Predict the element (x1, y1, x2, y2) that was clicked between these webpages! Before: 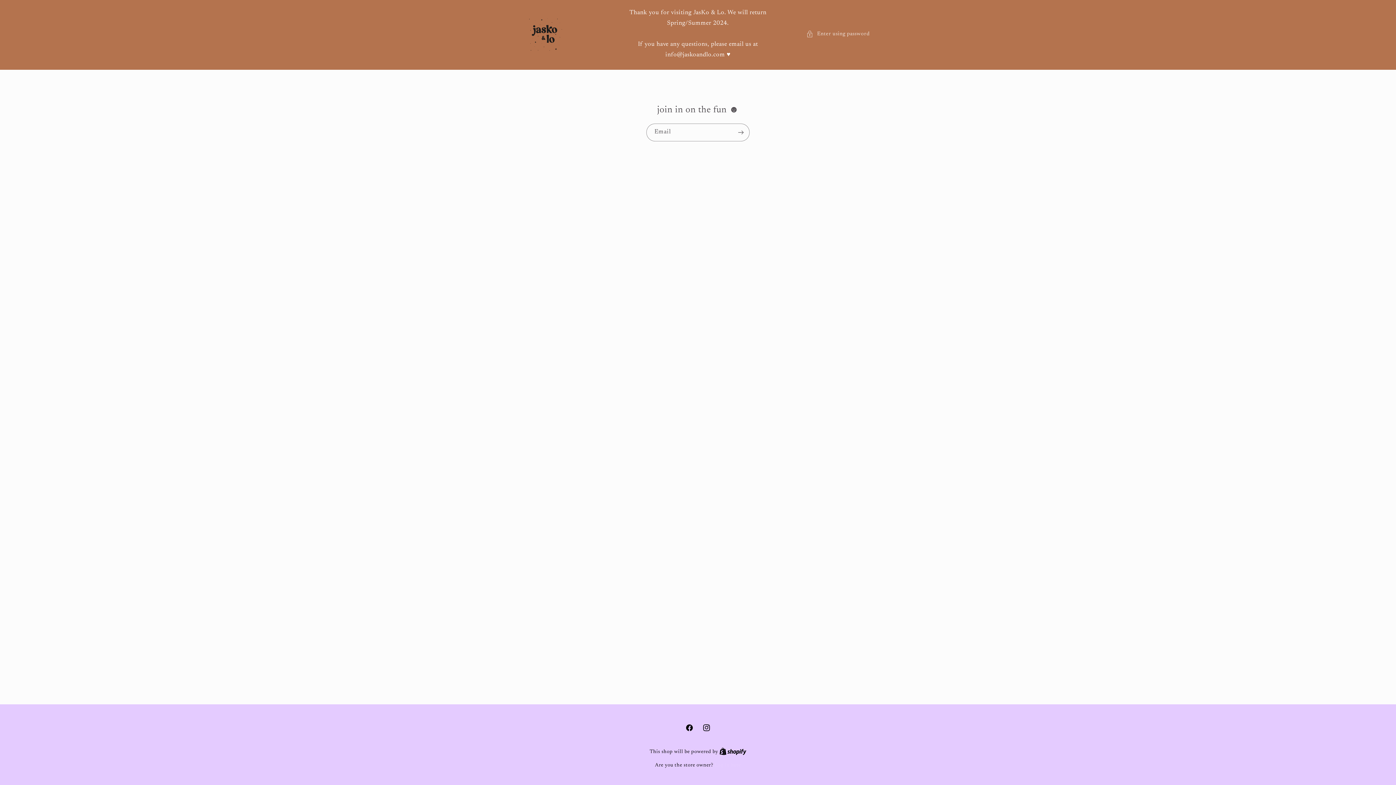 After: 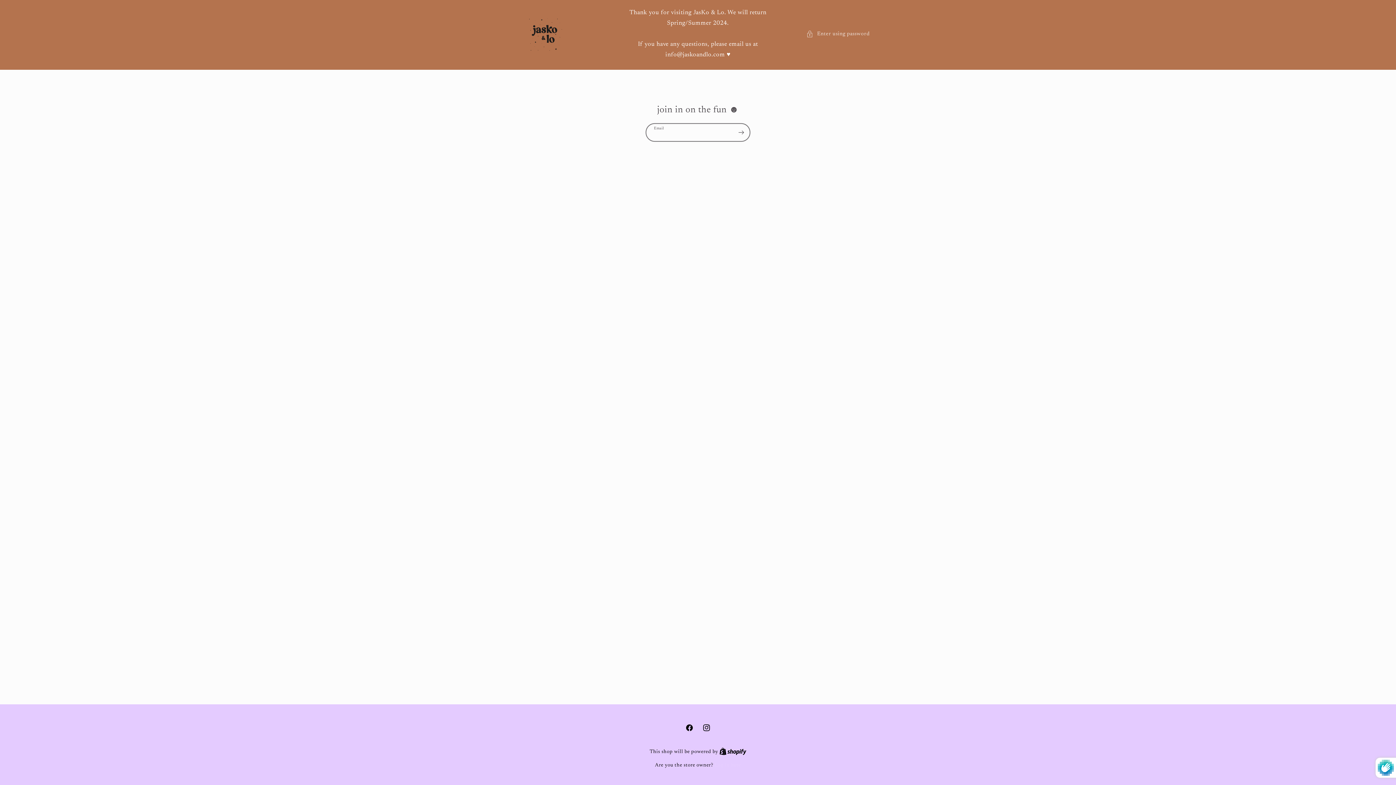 Action: label: Subscribe bbox: (732, 123, 749, 141)